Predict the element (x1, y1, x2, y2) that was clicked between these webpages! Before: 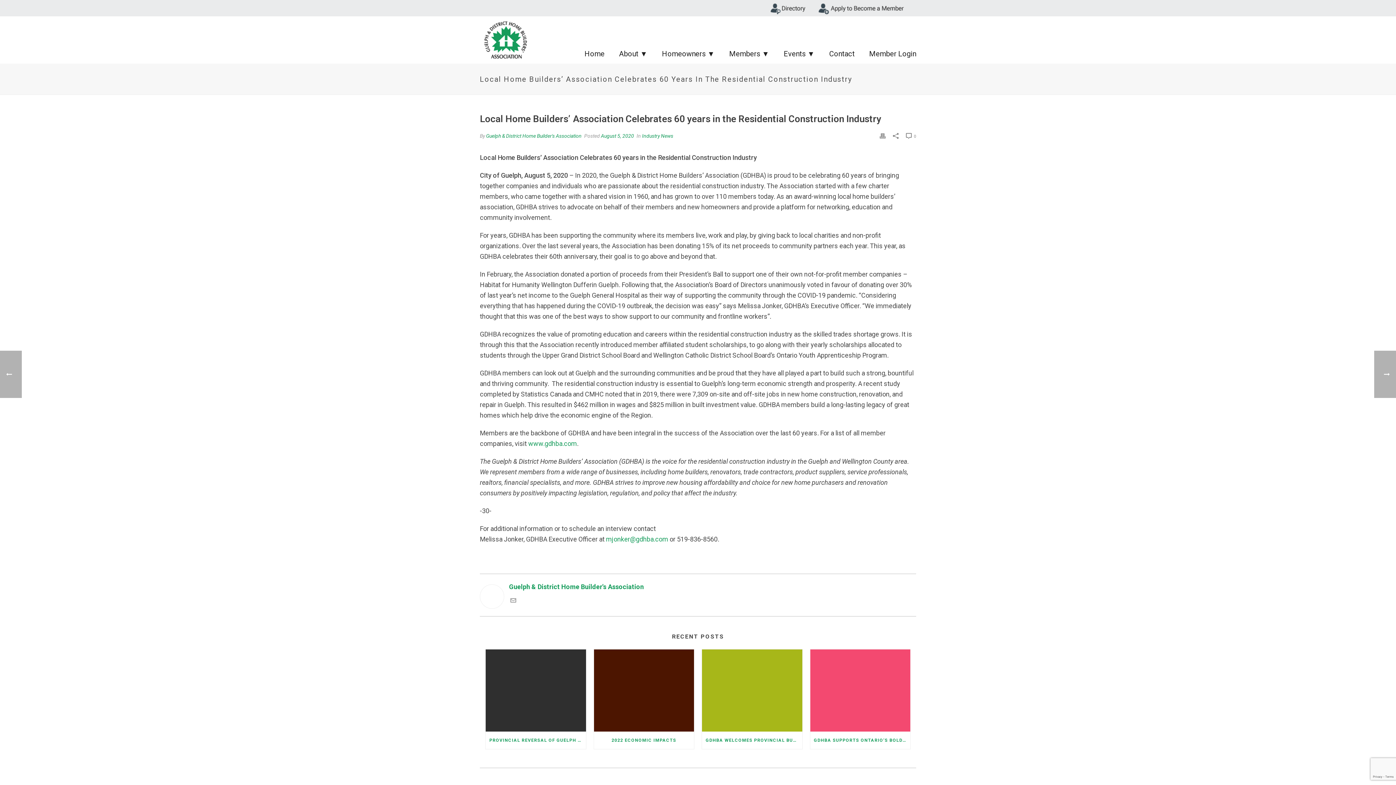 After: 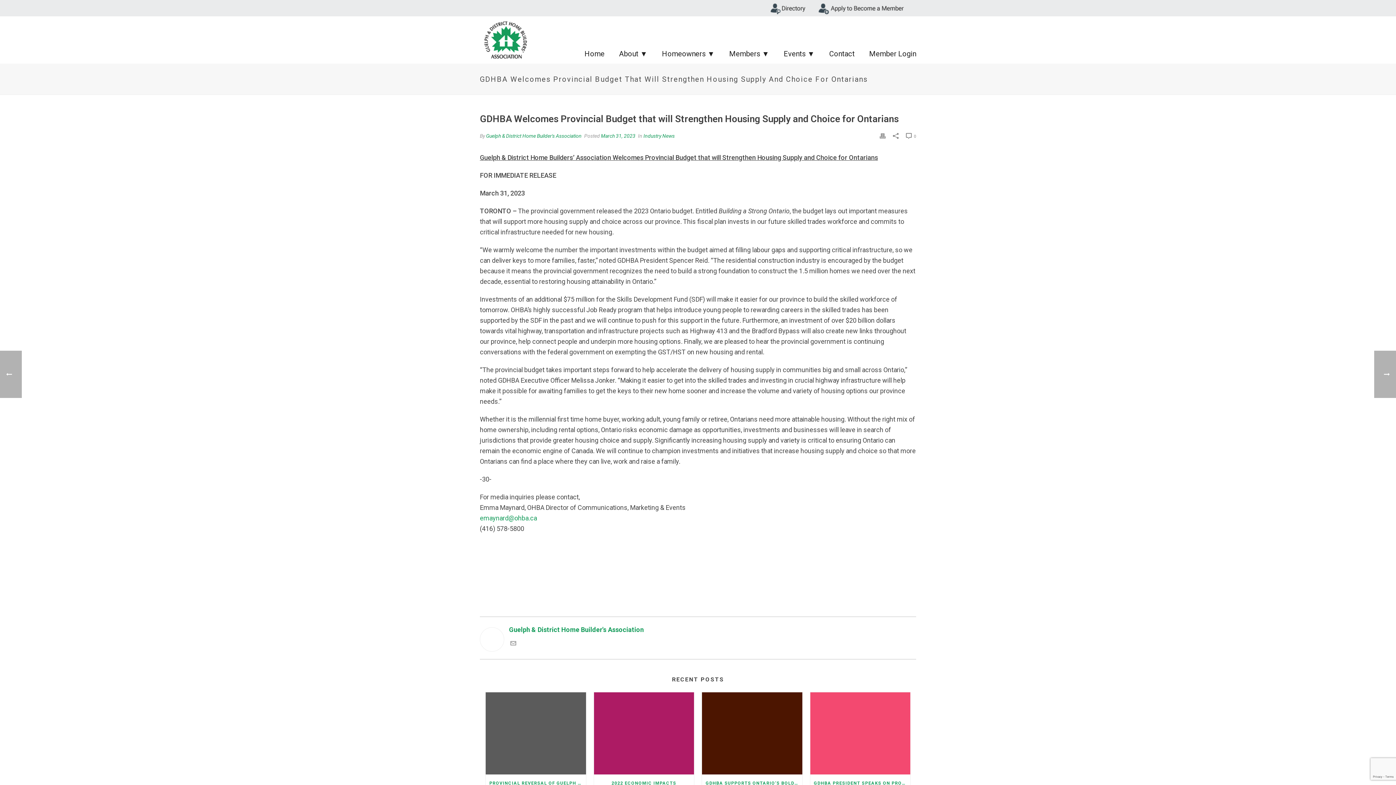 Action: bbox: (702, 649, 802, 732)